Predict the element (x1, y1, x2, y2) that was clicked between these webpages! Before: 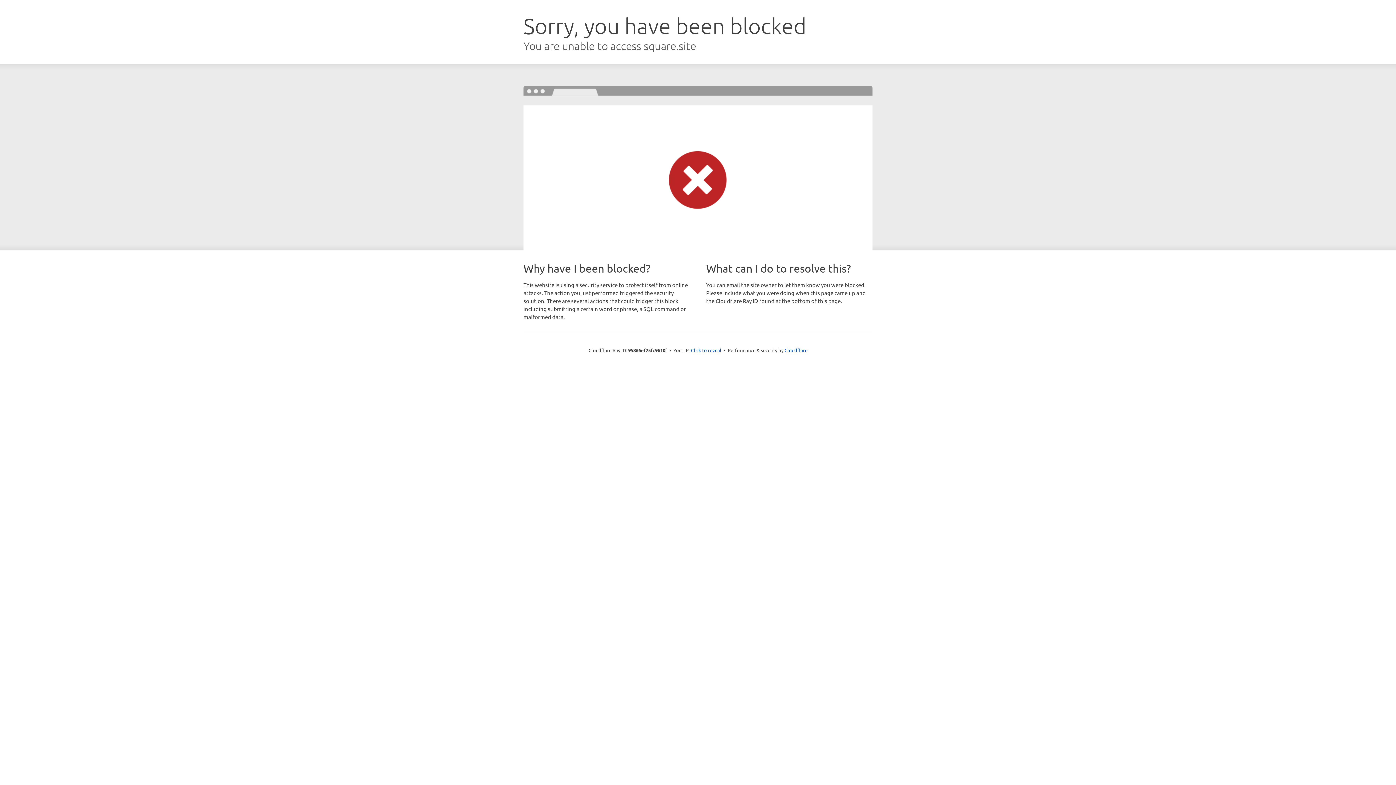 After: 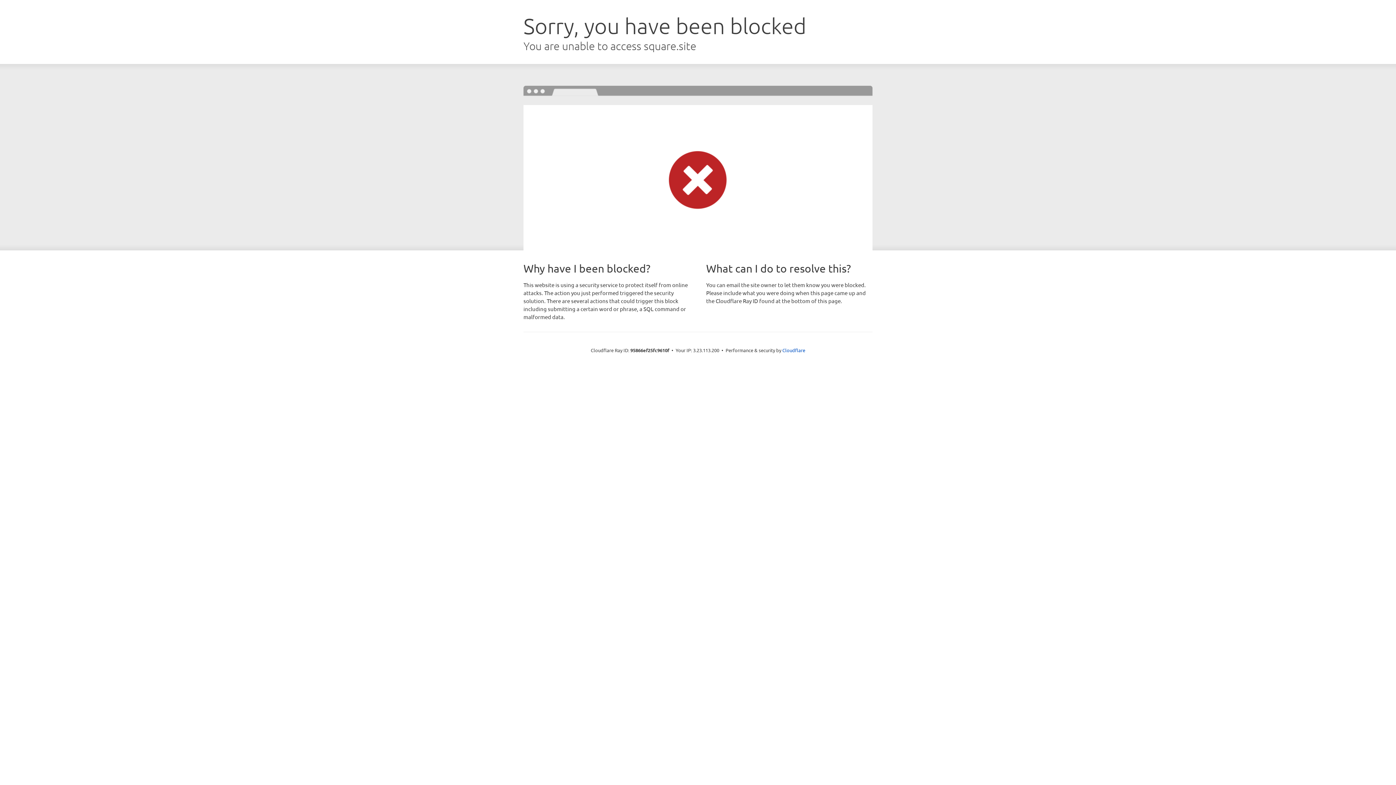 Action: label: Click to reveal bbox: (691, 346, 721, 353)